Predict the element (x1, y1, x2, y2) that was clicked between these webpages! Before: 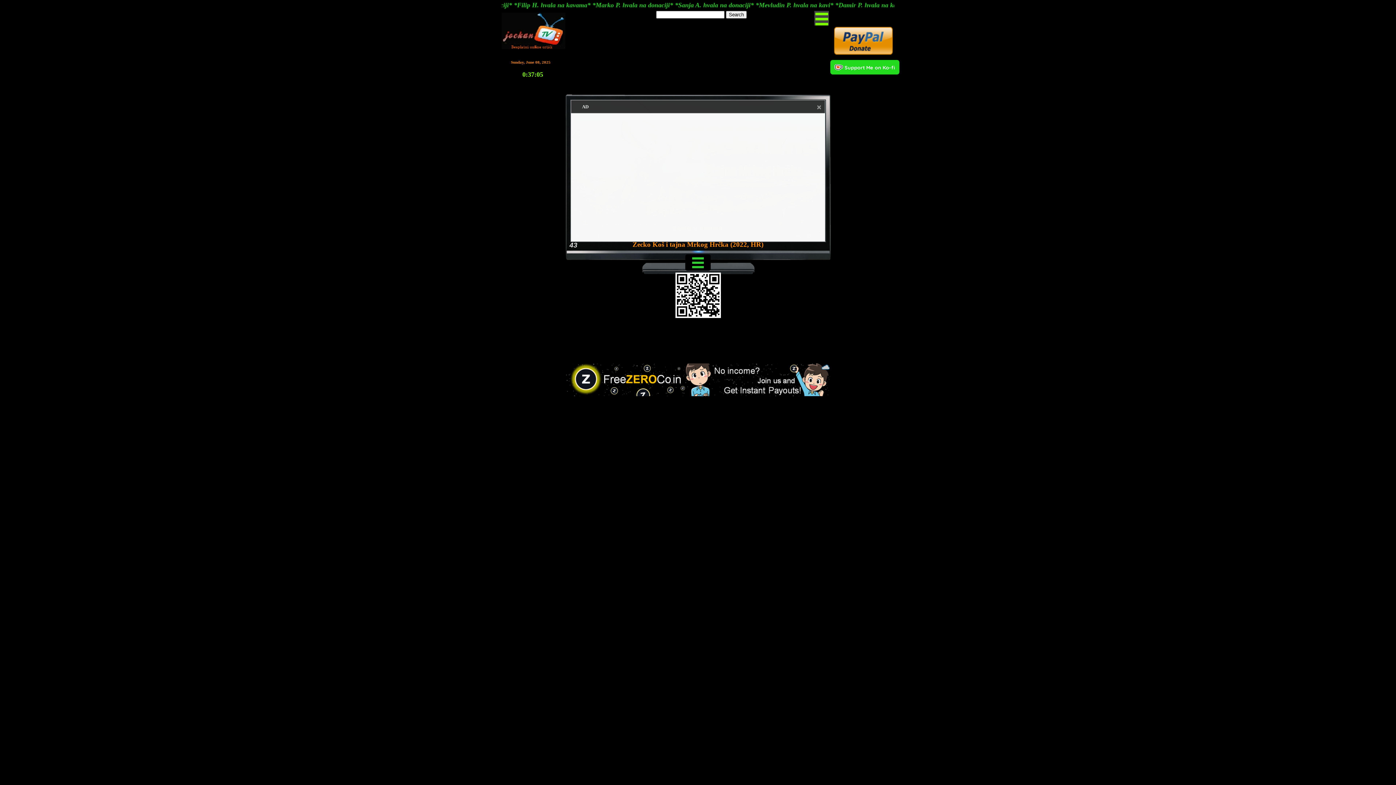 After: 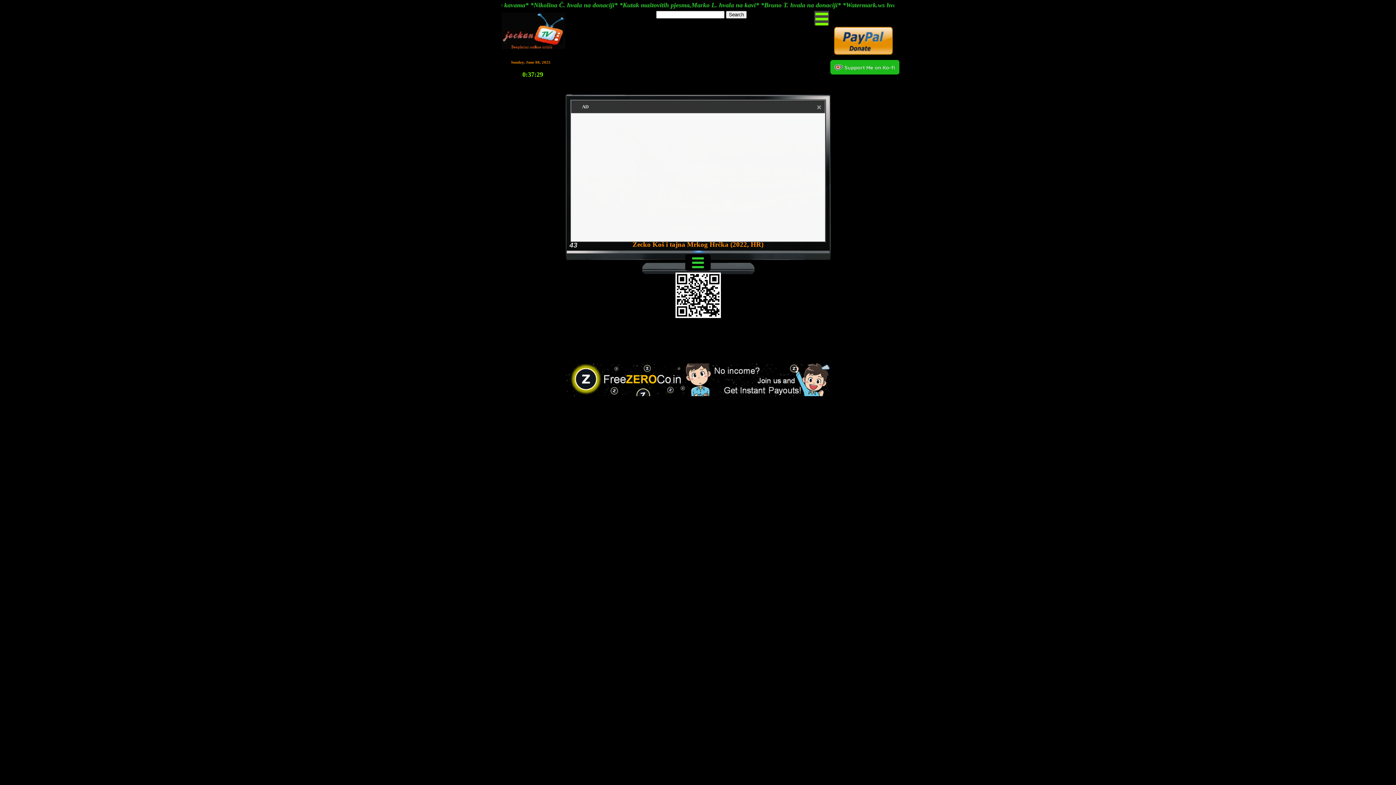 Action: bbox: (830, 60, 899, 74) label: Support Me on Ko-fi